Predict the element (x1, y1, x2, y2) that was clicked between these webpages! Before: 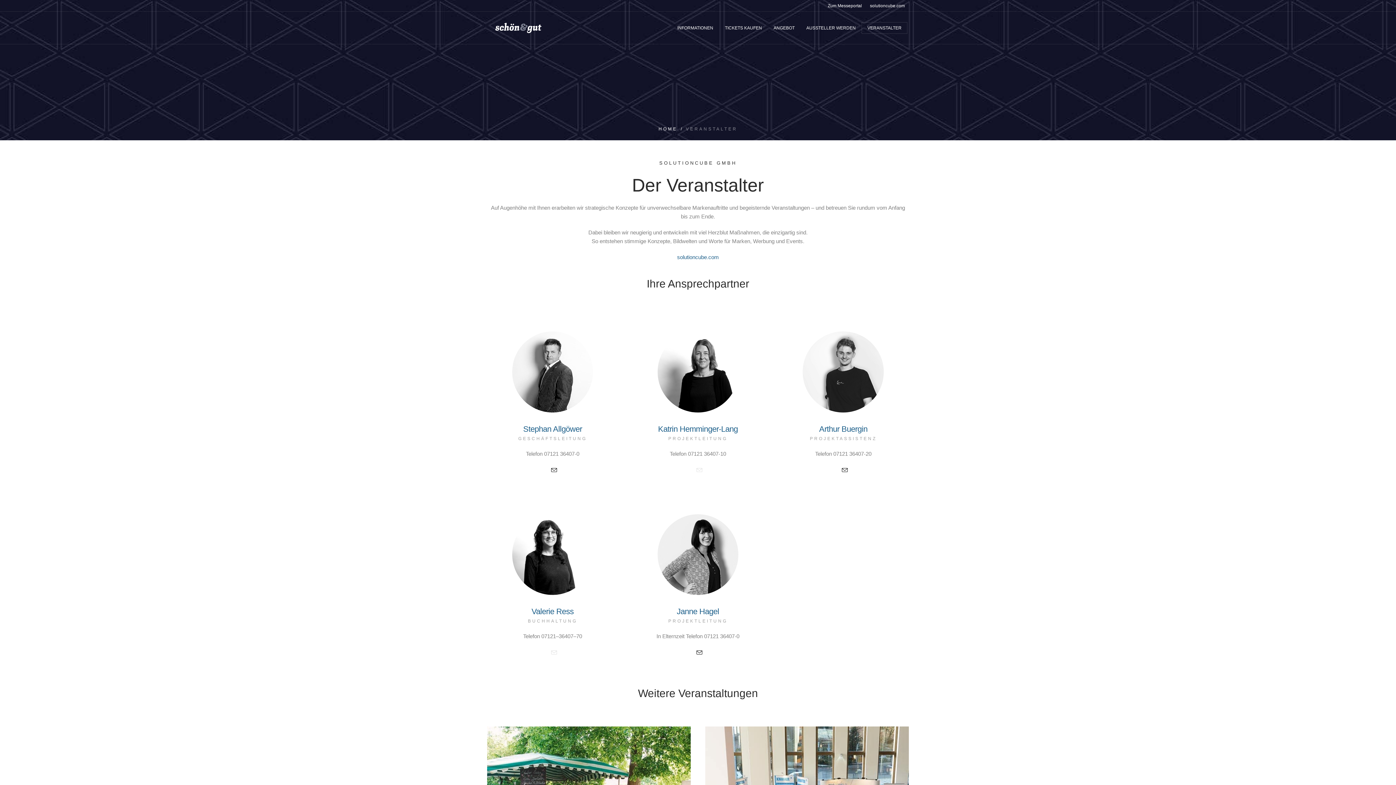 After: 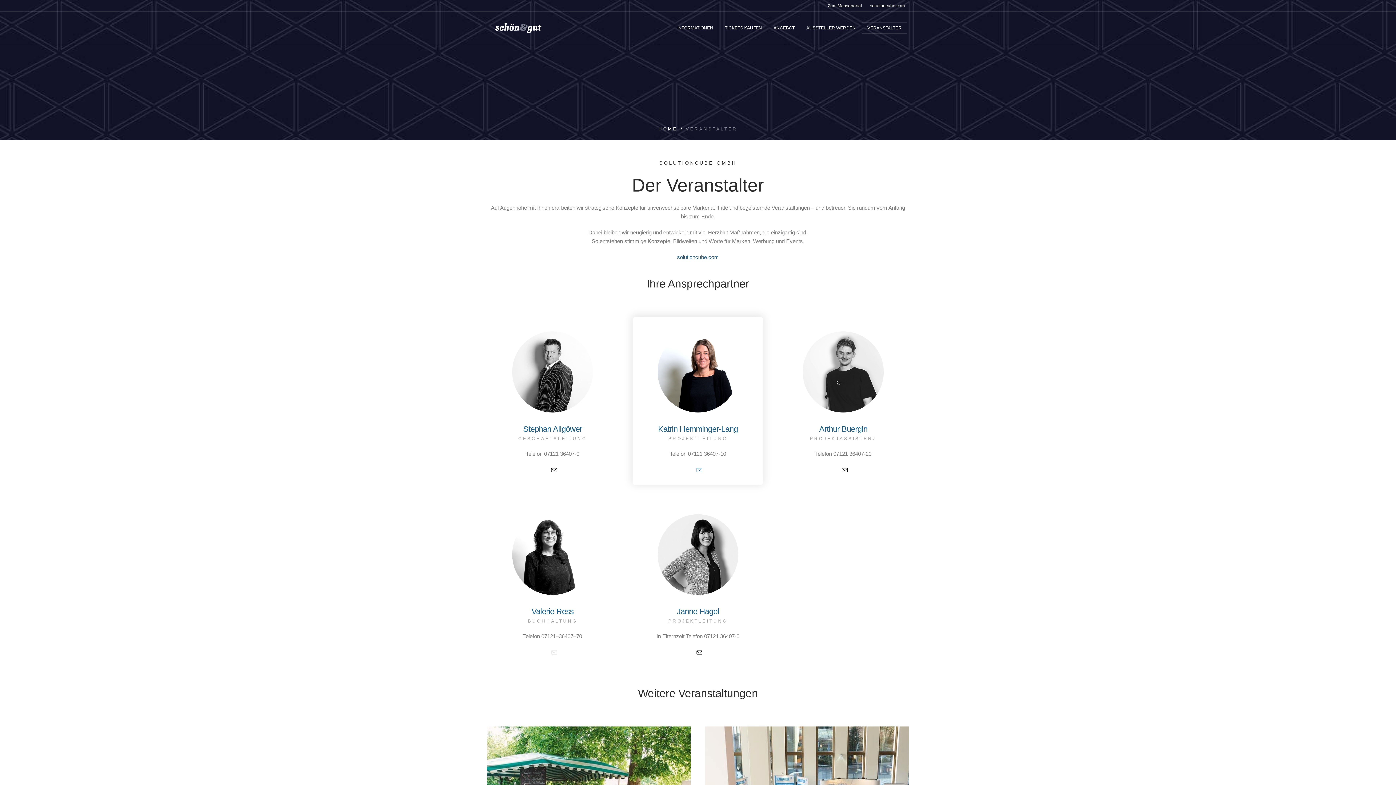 Action: bbox: (696, 467, 702, 473)